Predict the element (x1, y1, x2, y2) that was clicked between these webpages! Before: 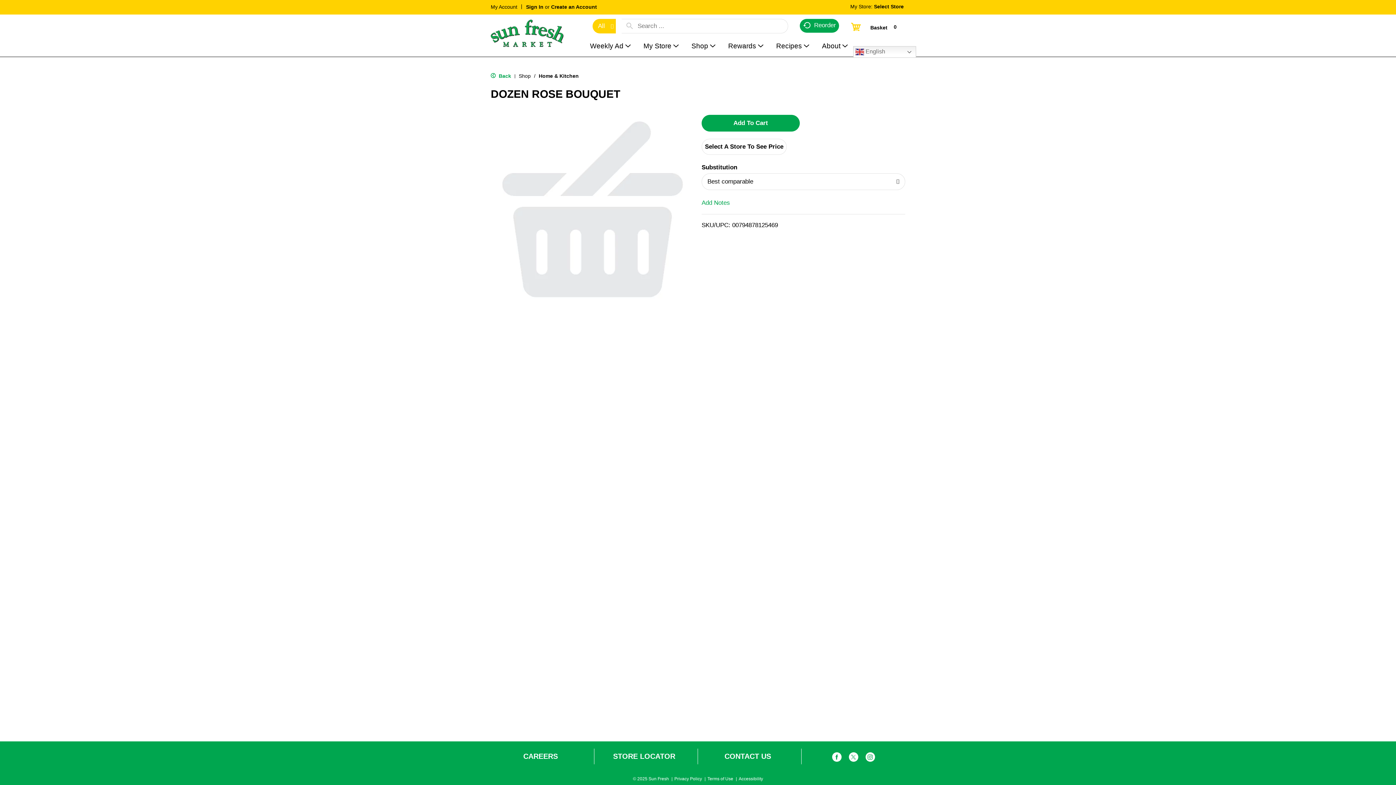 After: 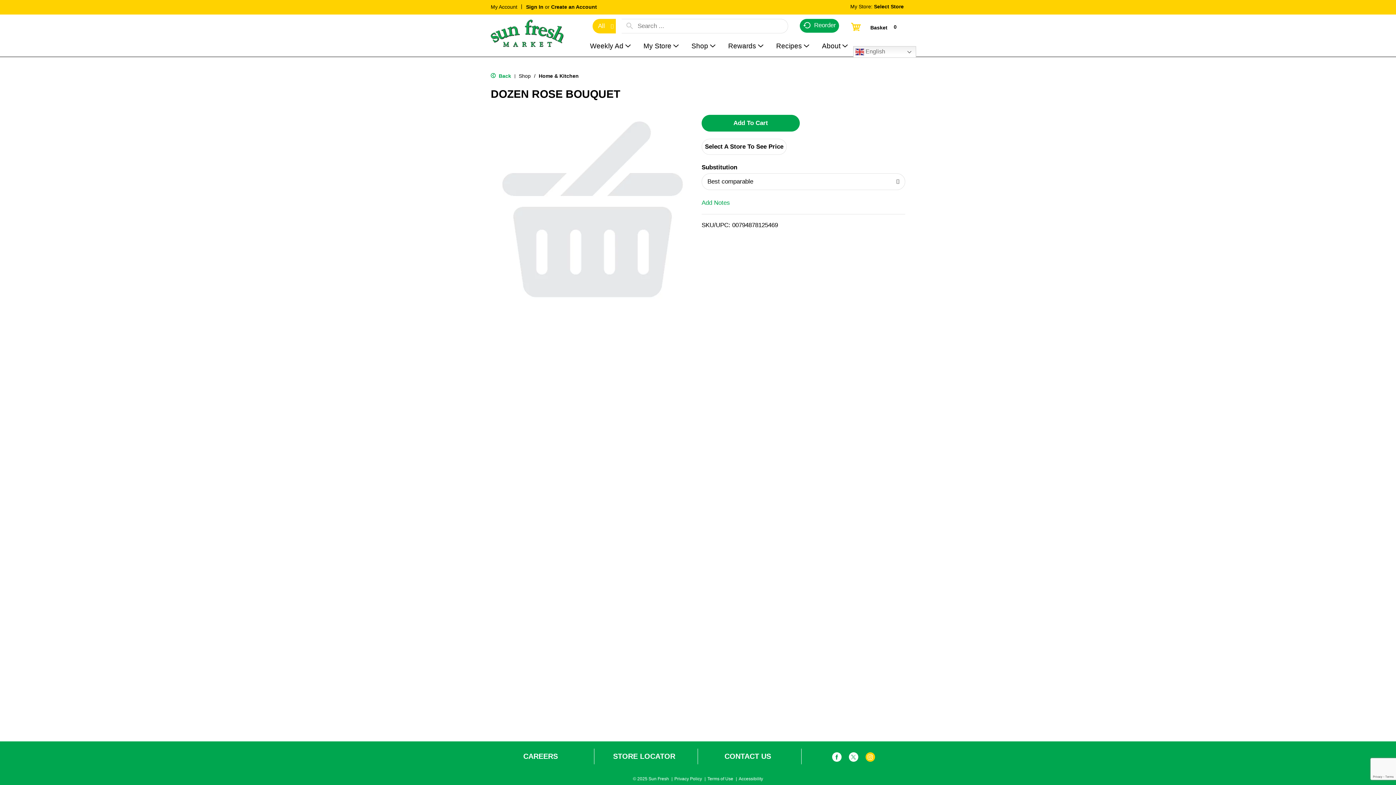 Action: bbox: (865, 755, 875, 762)